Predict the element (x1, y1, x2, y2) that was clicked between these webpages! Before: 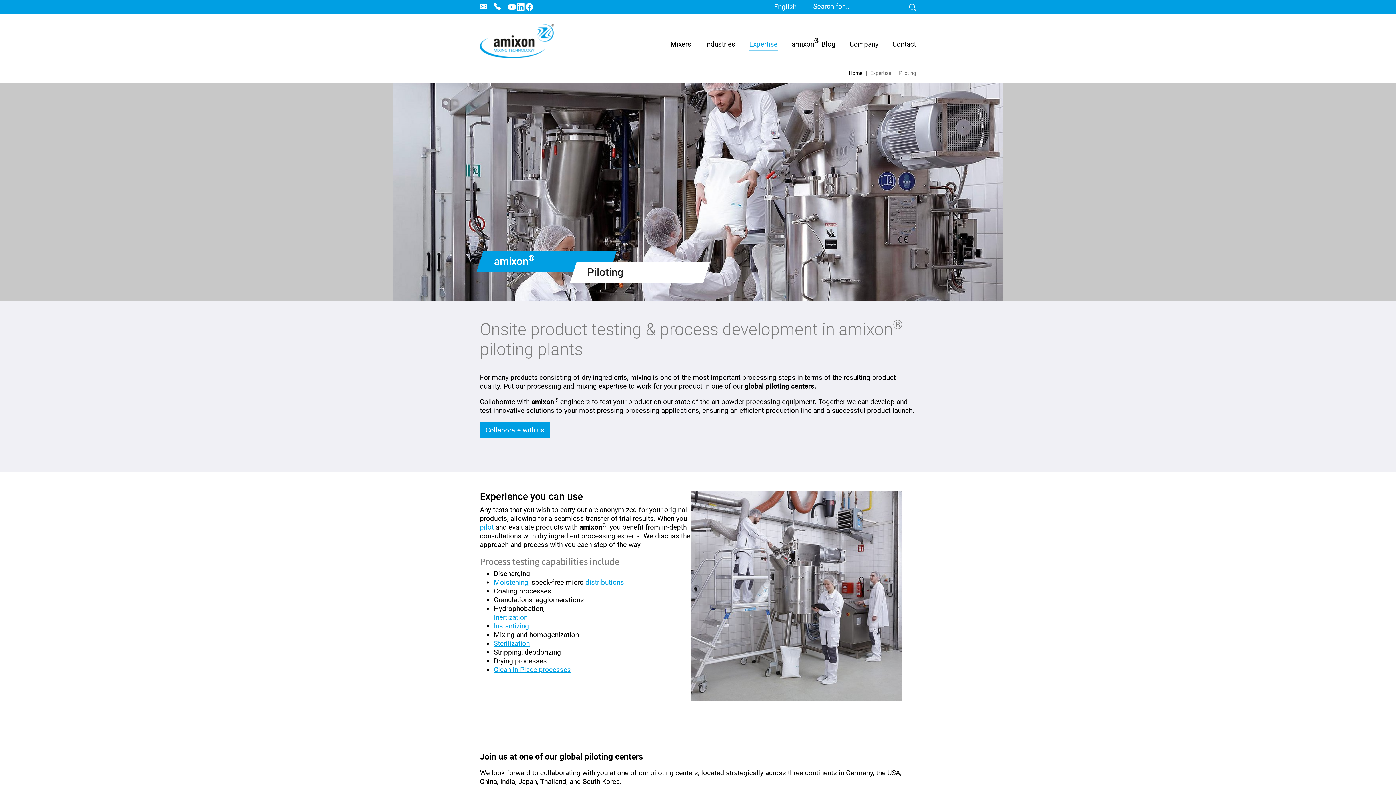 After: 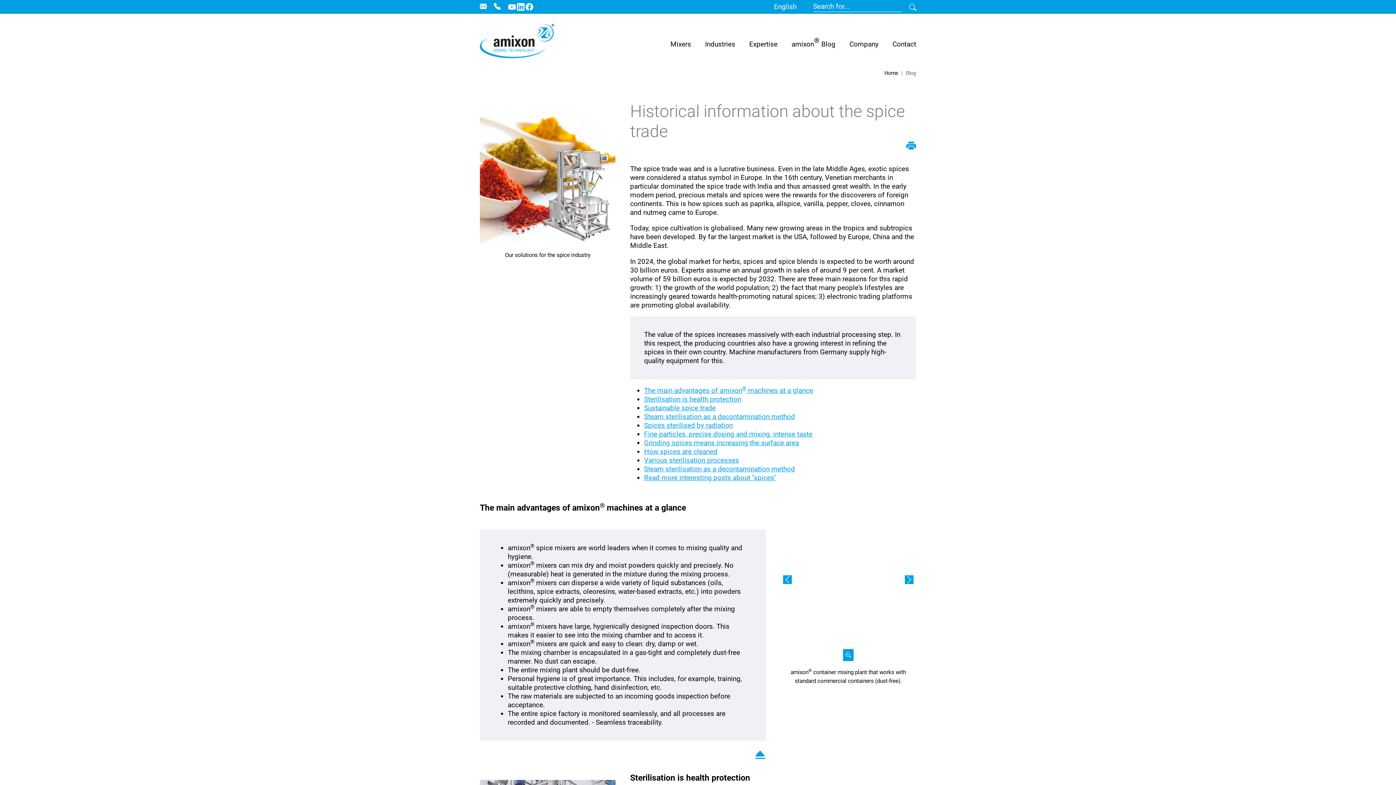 Action: bbox: (493, 639, 529, 648) label: Sterilization